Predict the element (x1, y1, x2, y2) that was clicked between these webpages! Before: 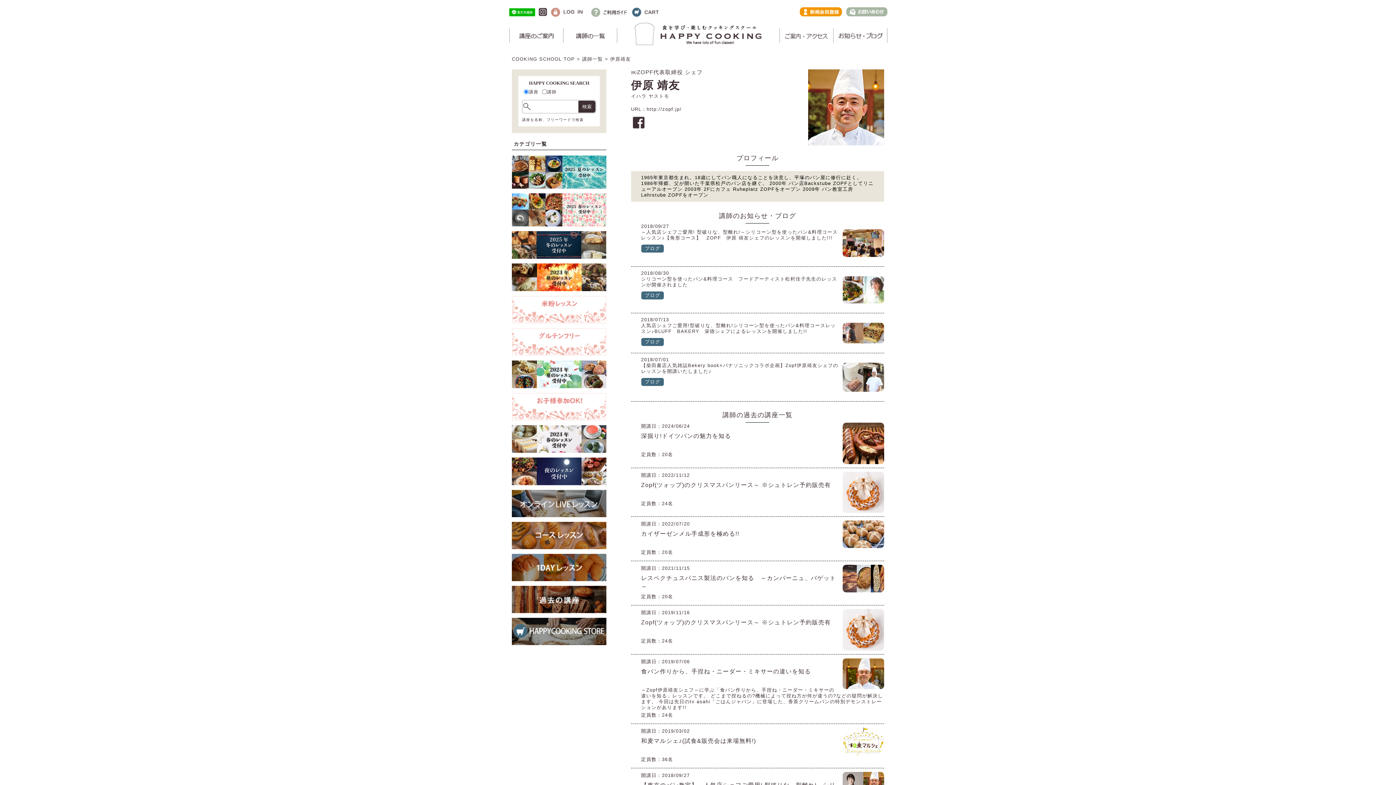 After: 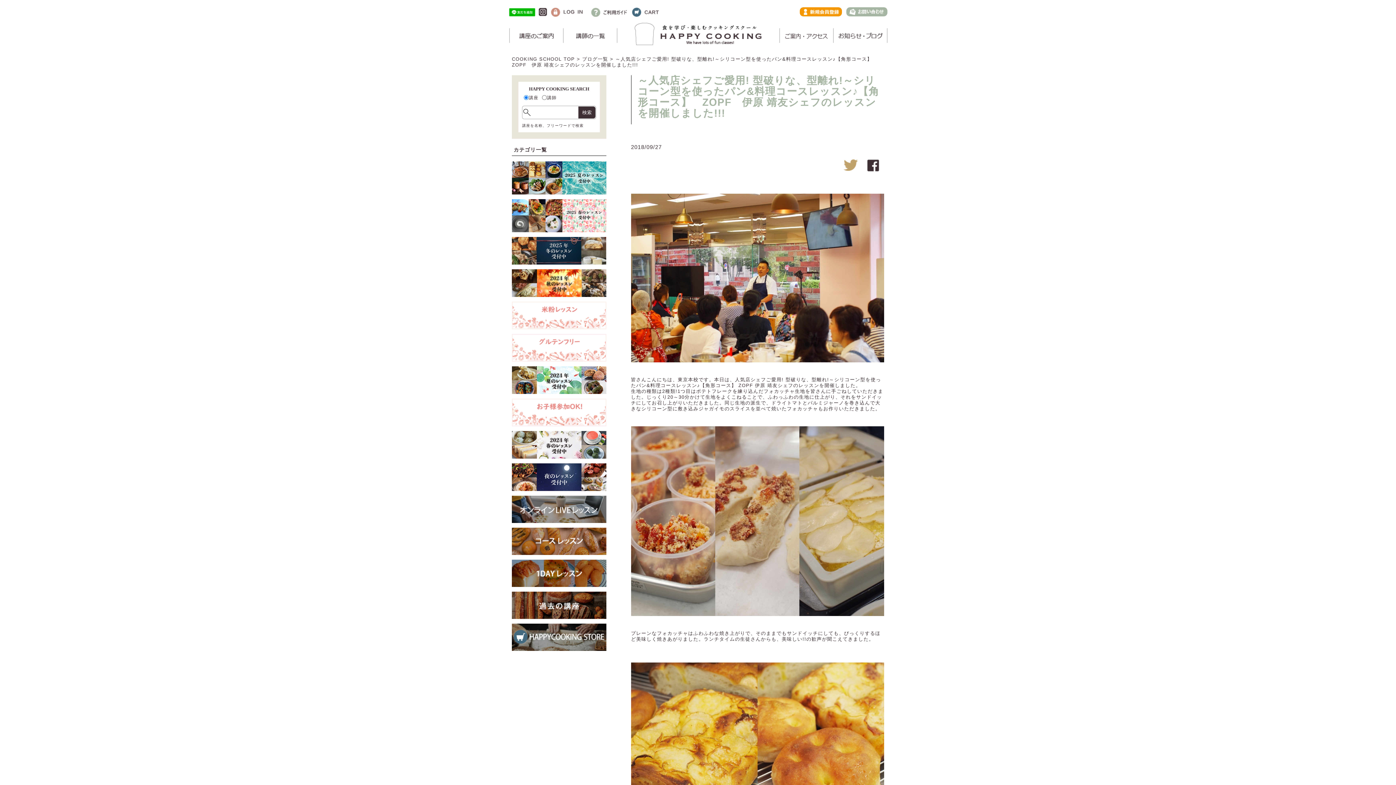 Action: bbox: (843, 223, 884, 262) label: 　 　　 　